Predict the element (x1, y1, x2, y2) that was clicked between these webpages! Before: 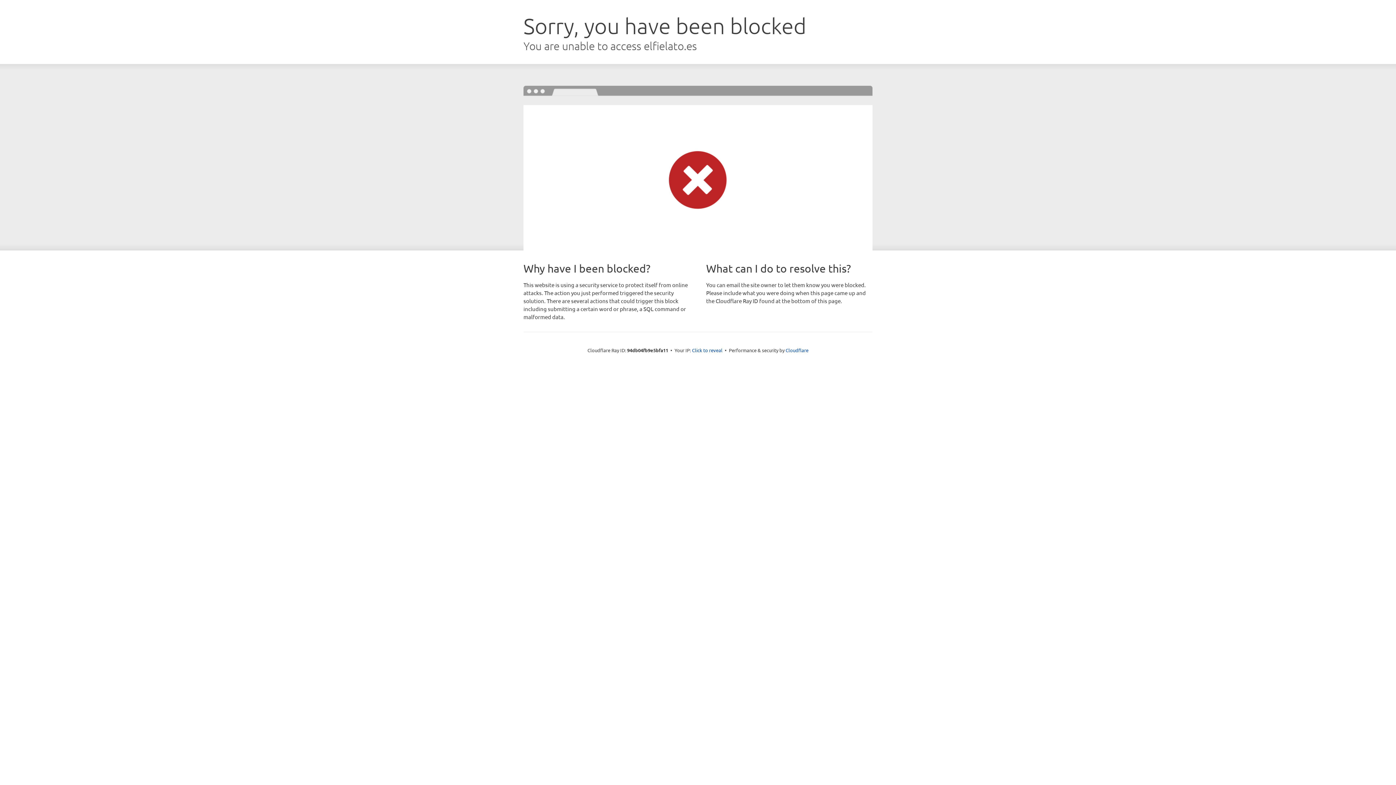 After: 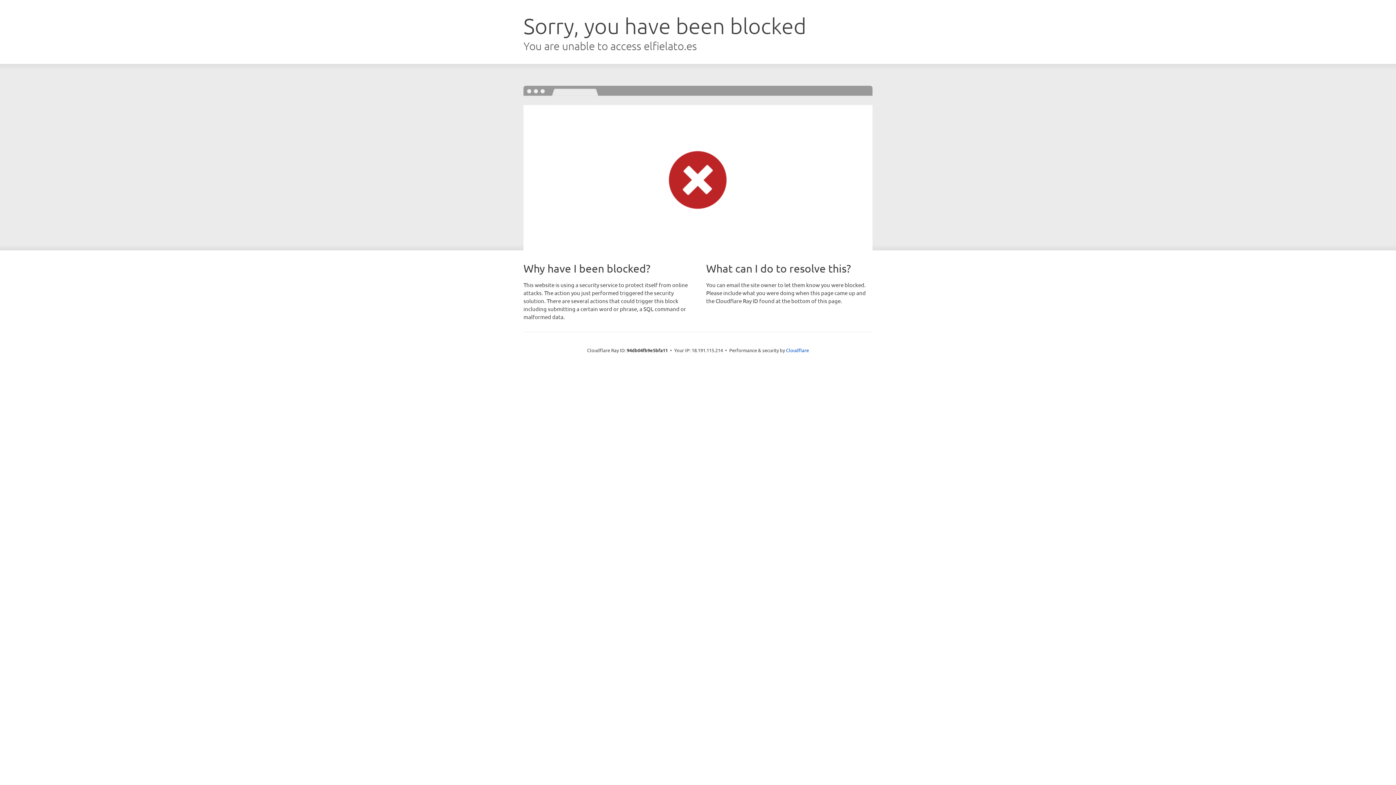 Action: label: Click to reveal bbox: (692, 346, 722, 353)